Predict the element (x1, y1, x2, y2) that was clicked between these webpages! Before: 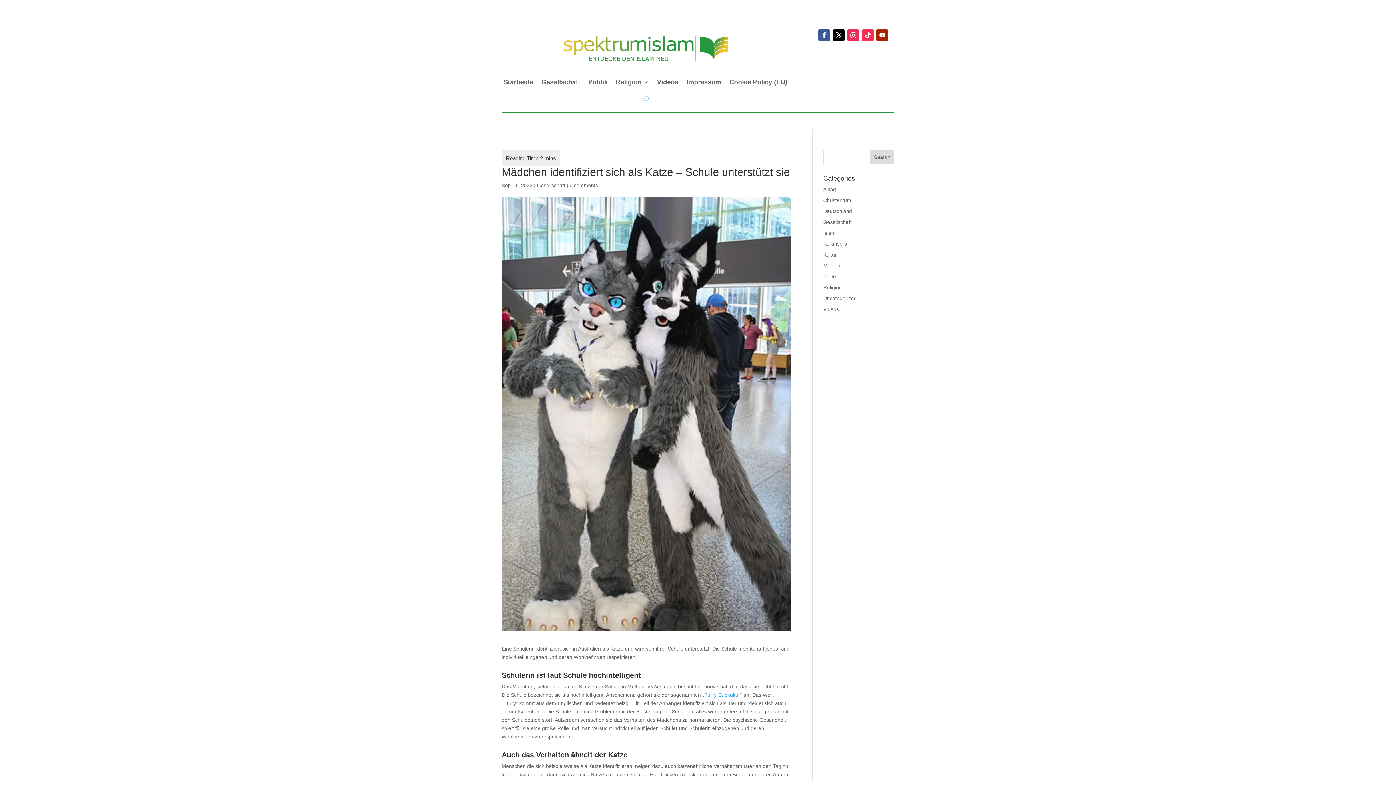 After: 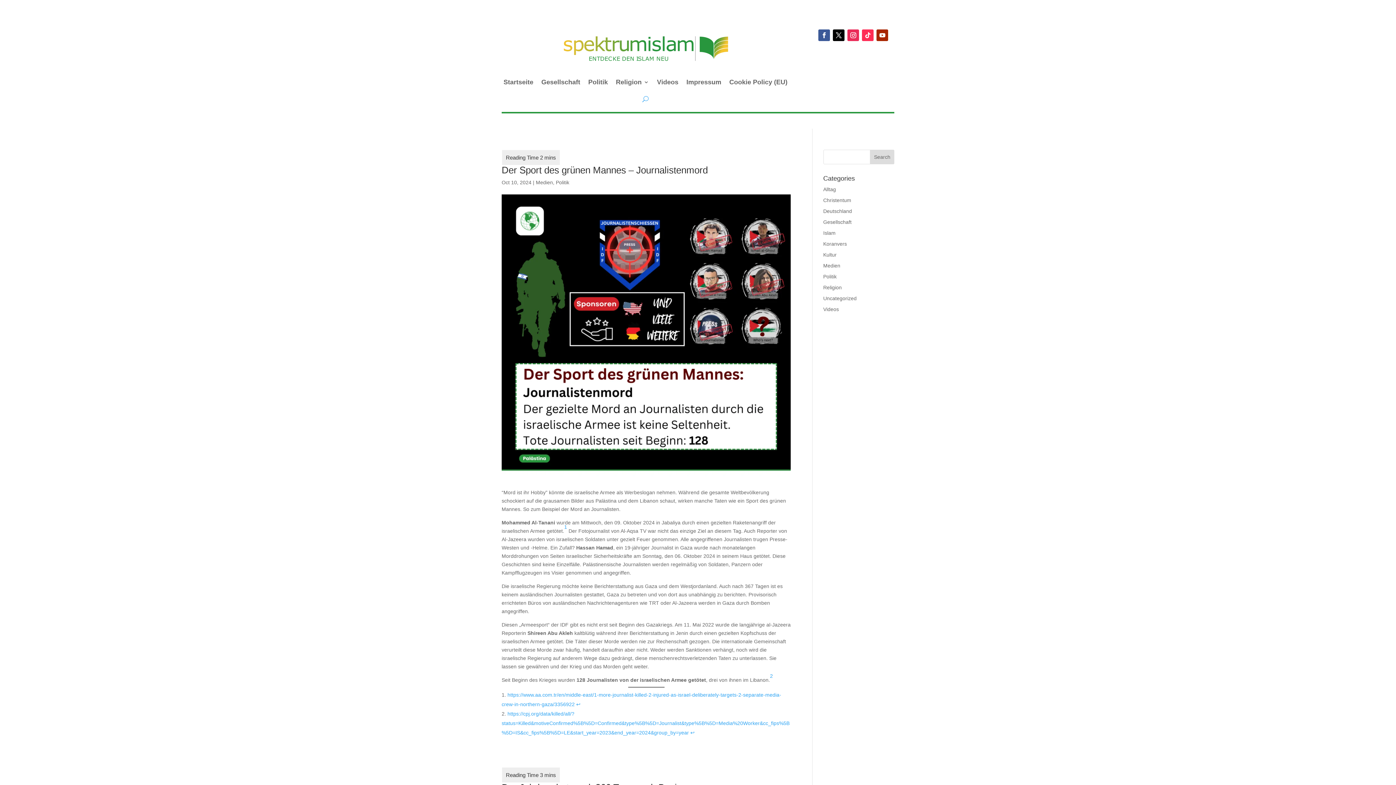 Action: bbox: (823, 262, 840, 268) label: Medien